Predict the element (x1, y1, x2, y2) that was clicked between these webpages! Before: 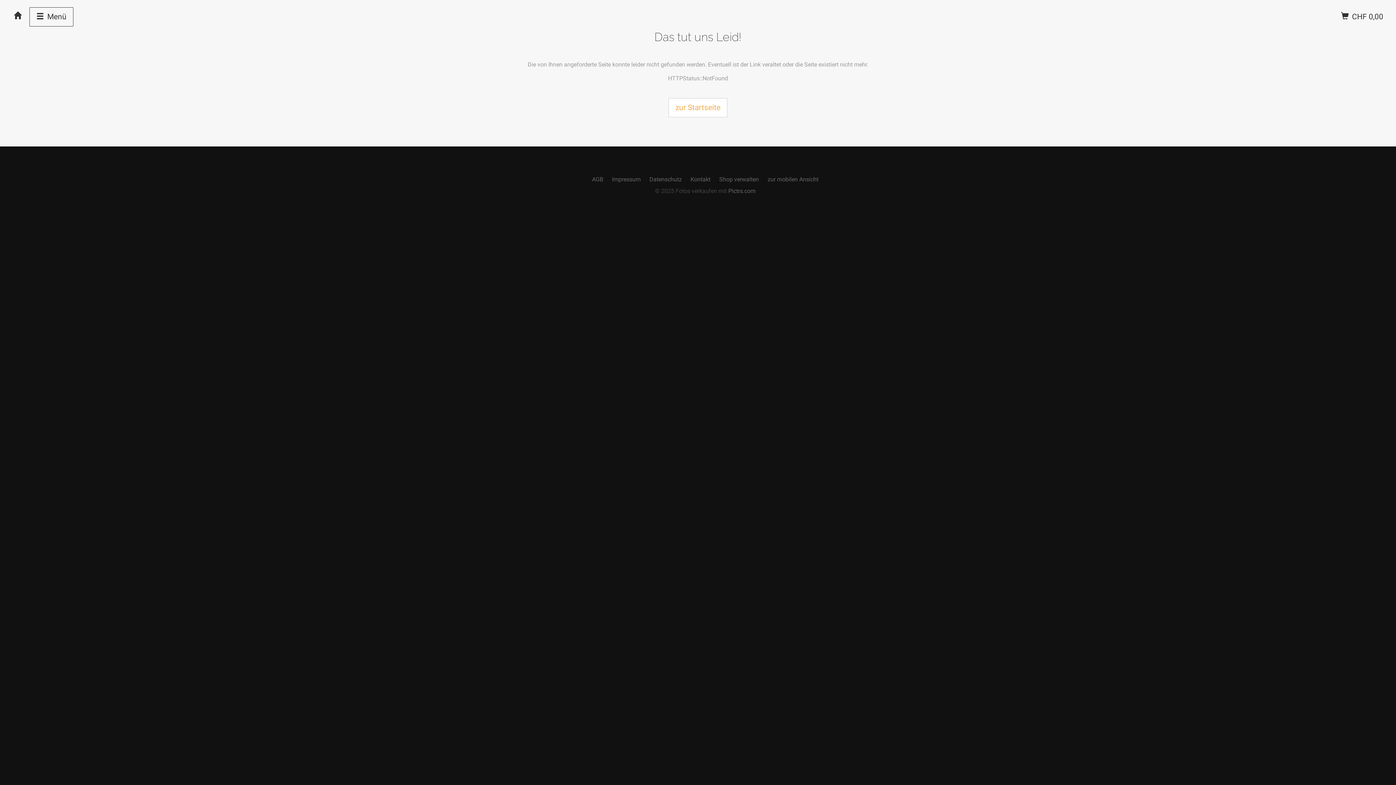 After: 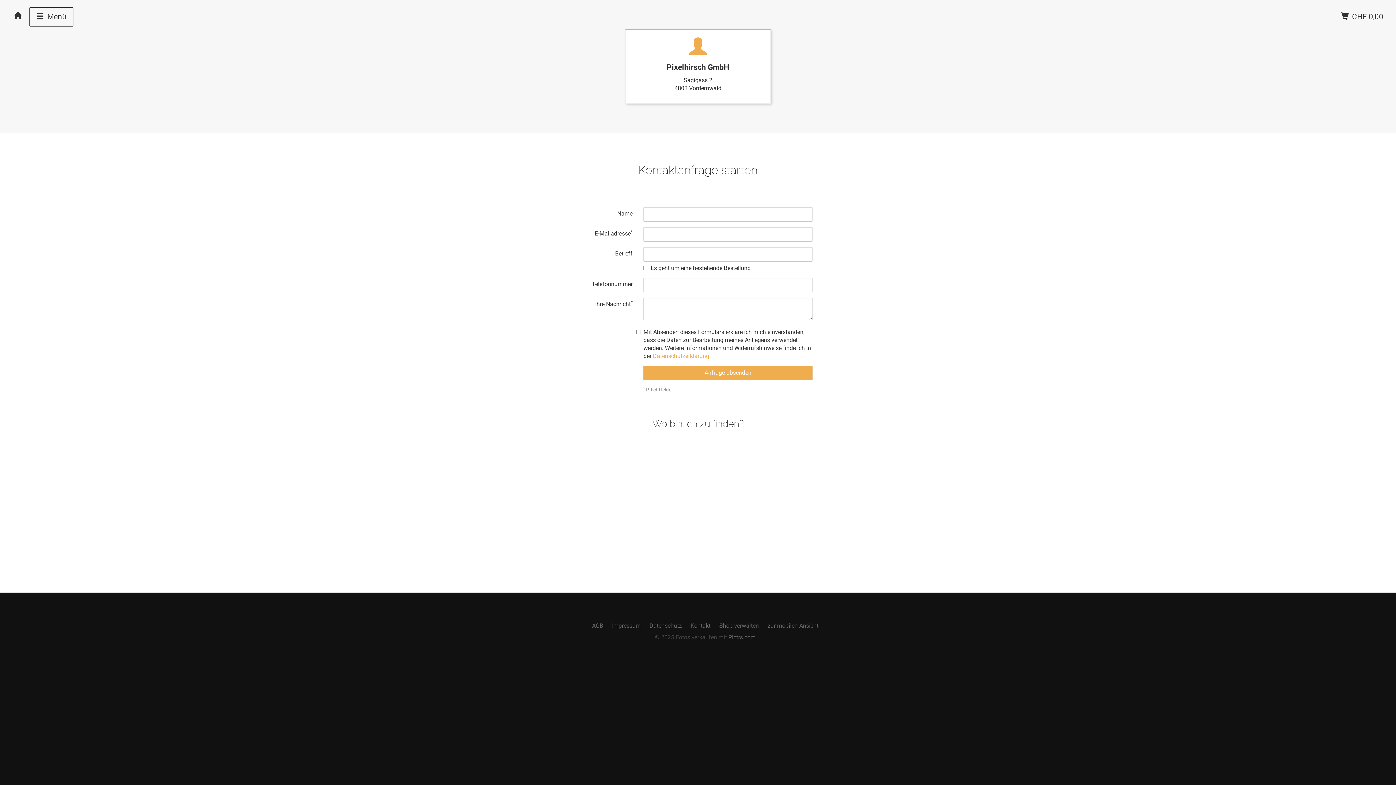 Action: label: Kontakt bbox: (690, 176, 710, 182)